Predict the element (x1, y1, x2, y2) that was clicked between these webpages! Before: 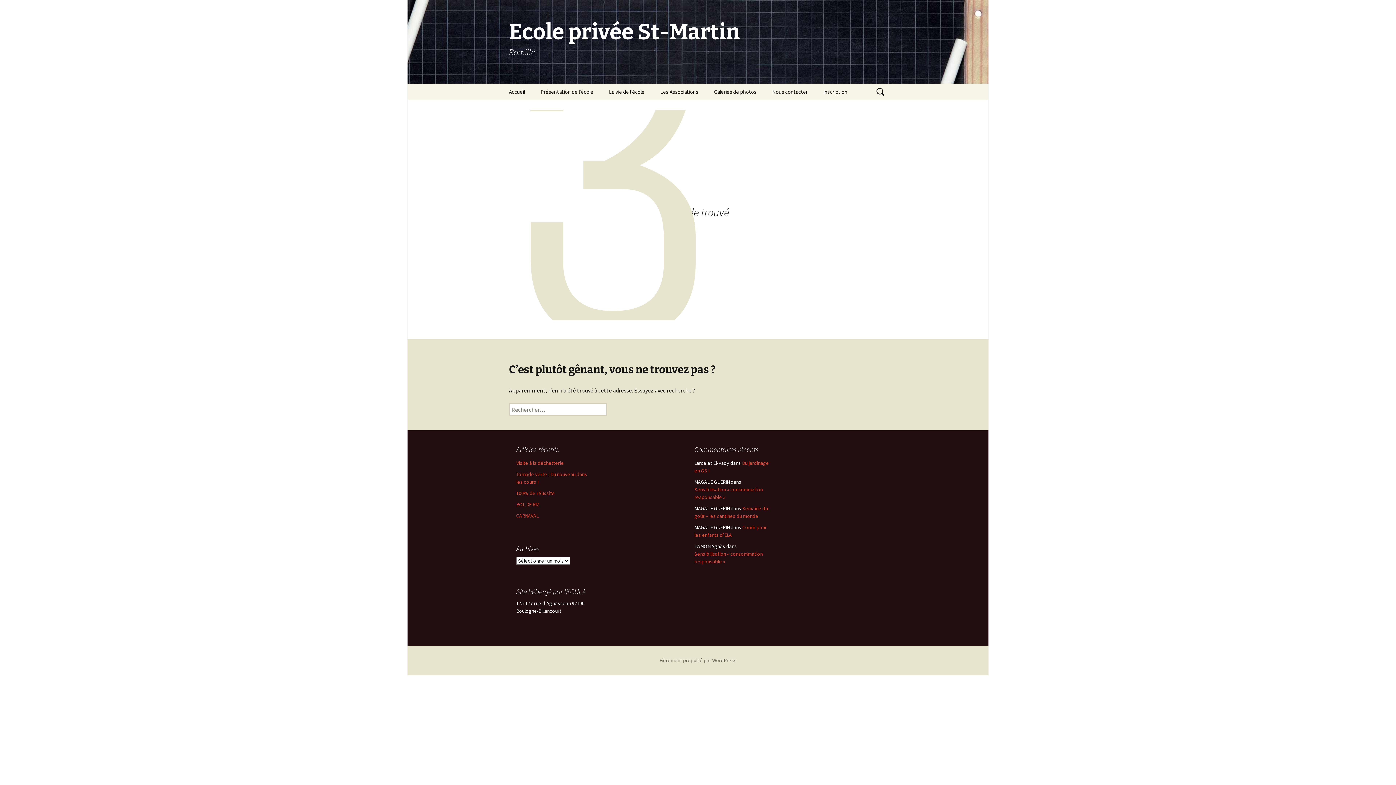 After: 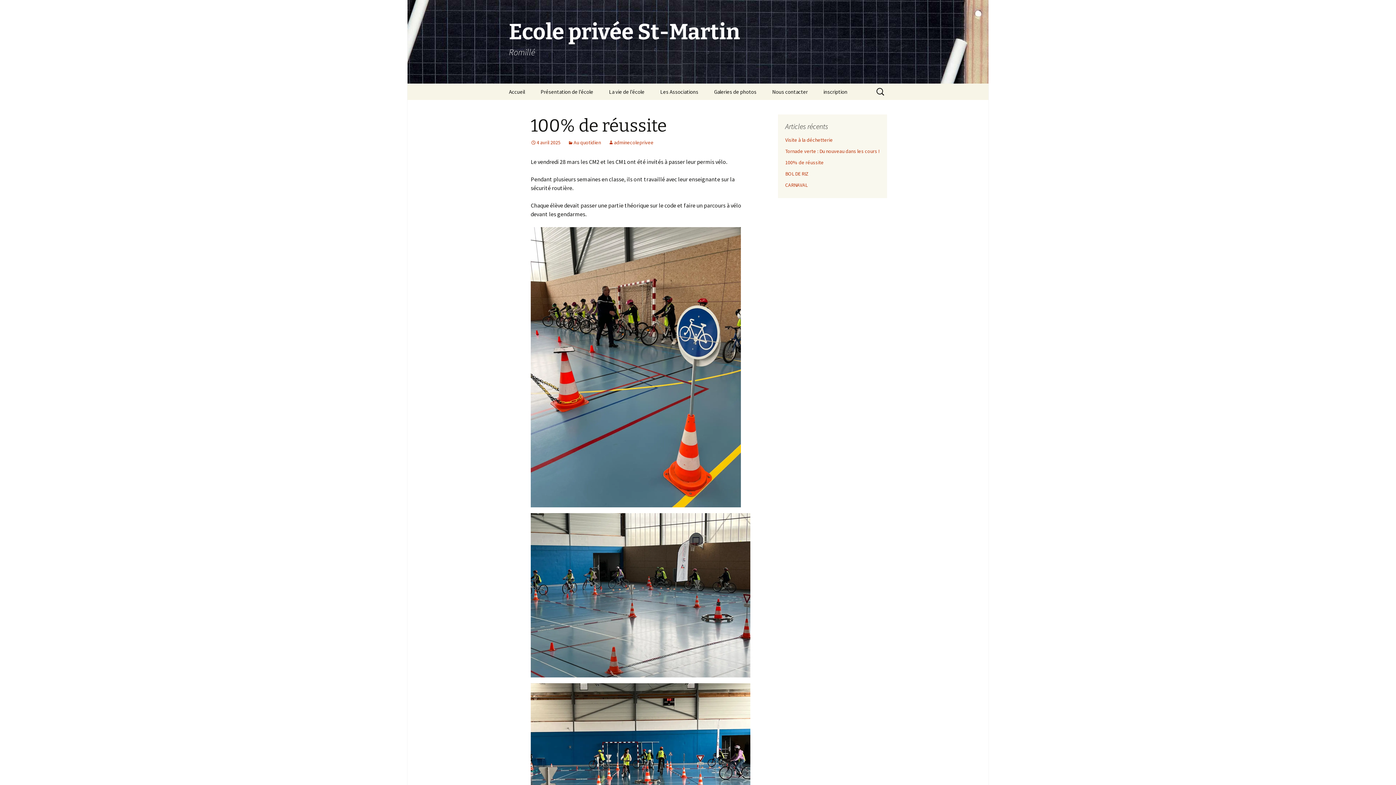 Action: label: 100% de réussite bbox: (516, 490, 554, 496)